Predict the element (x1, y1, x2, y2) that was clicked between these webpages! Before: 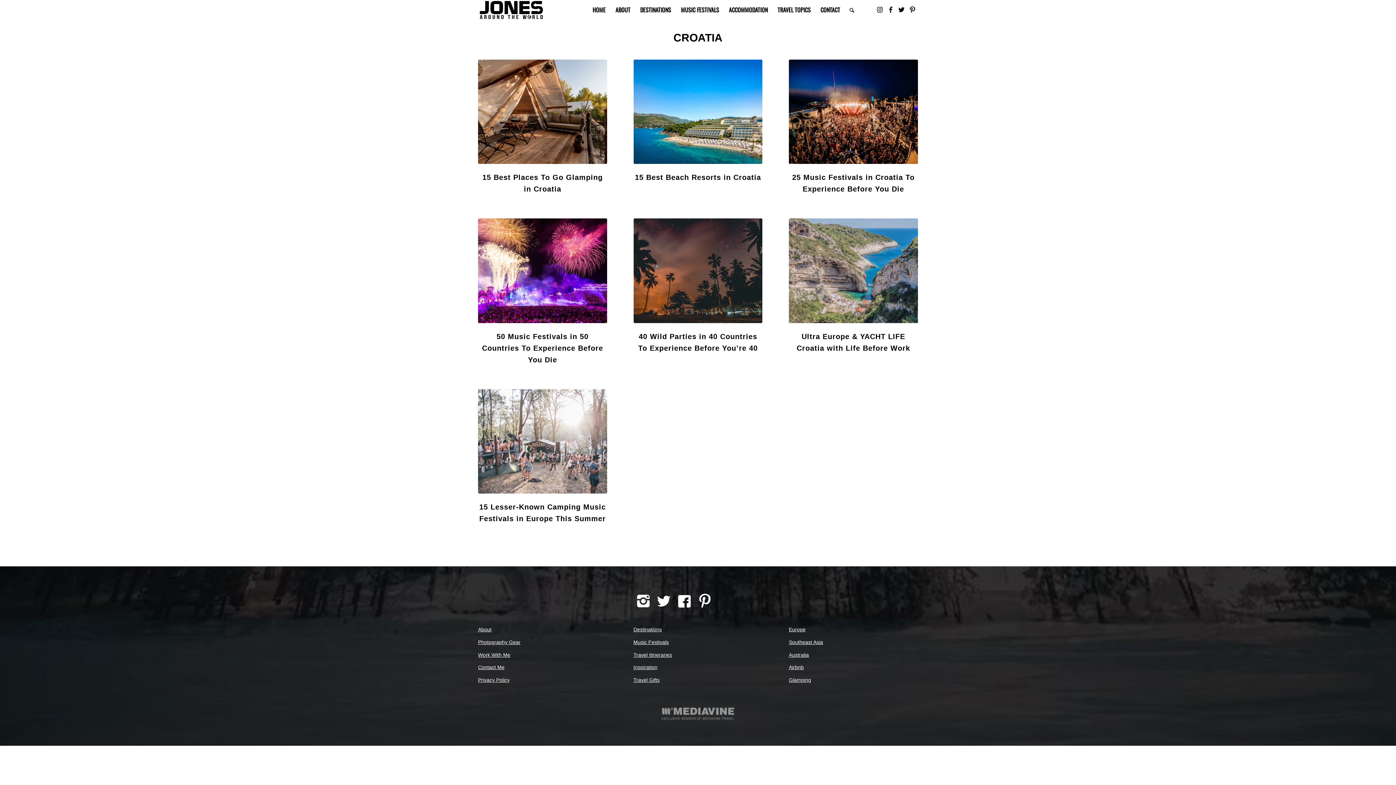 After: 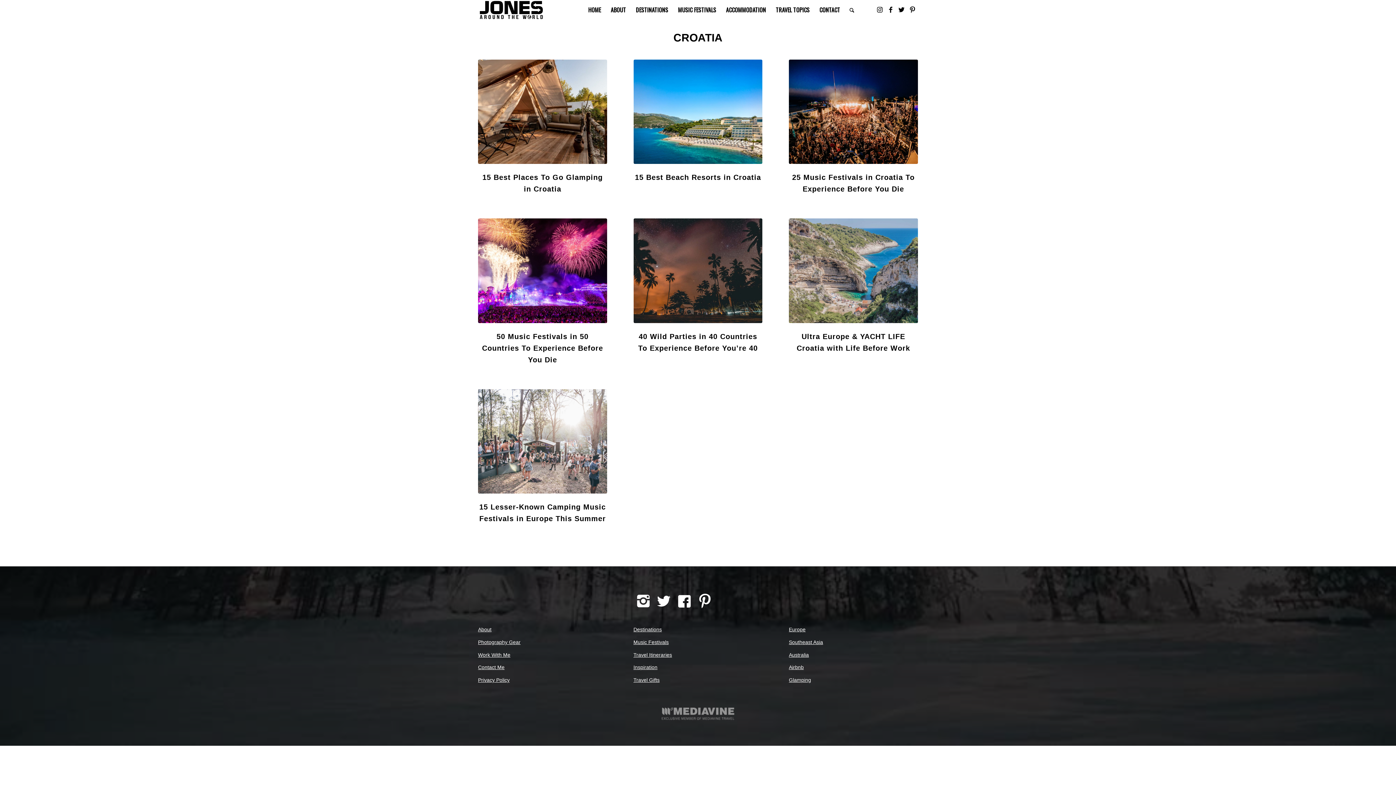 Action: bbox: (675, 592, 693, 610)